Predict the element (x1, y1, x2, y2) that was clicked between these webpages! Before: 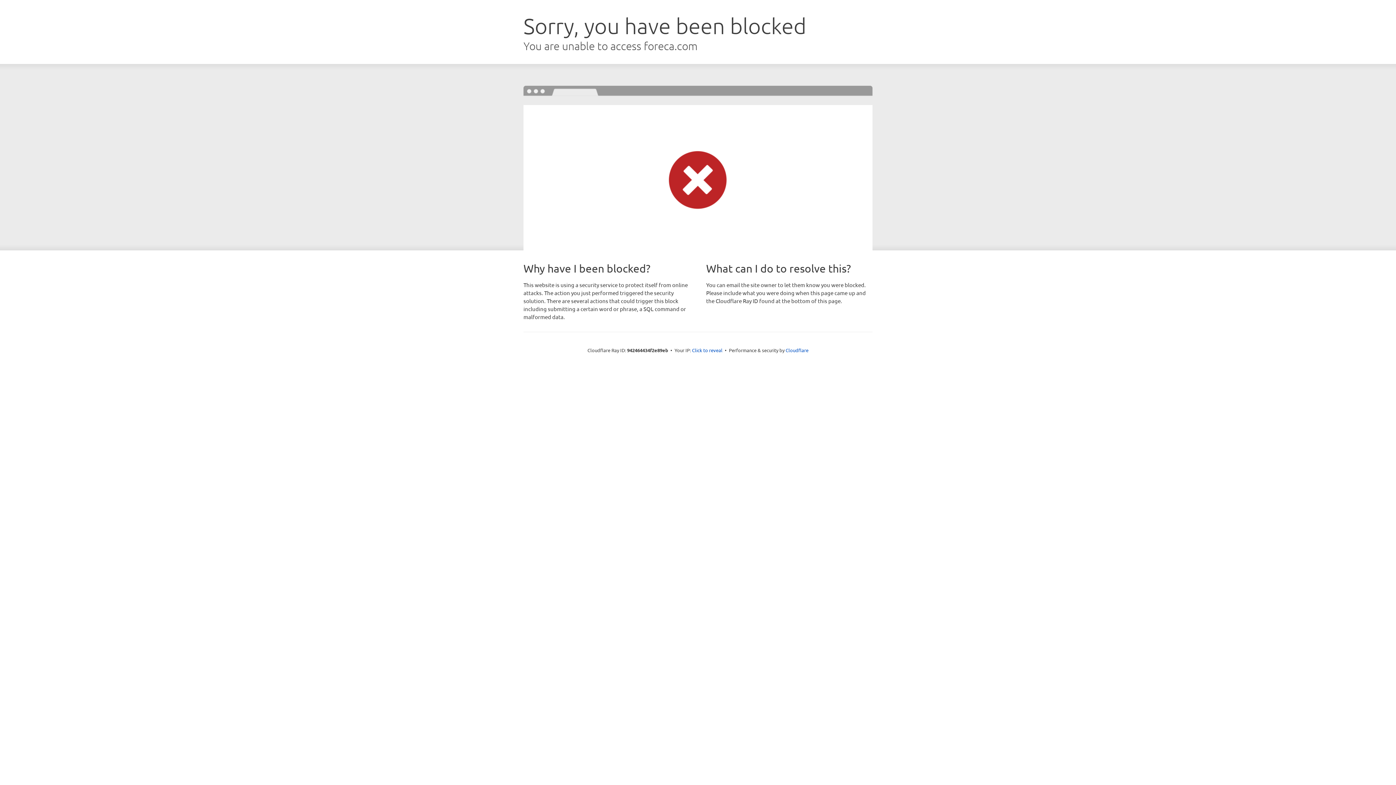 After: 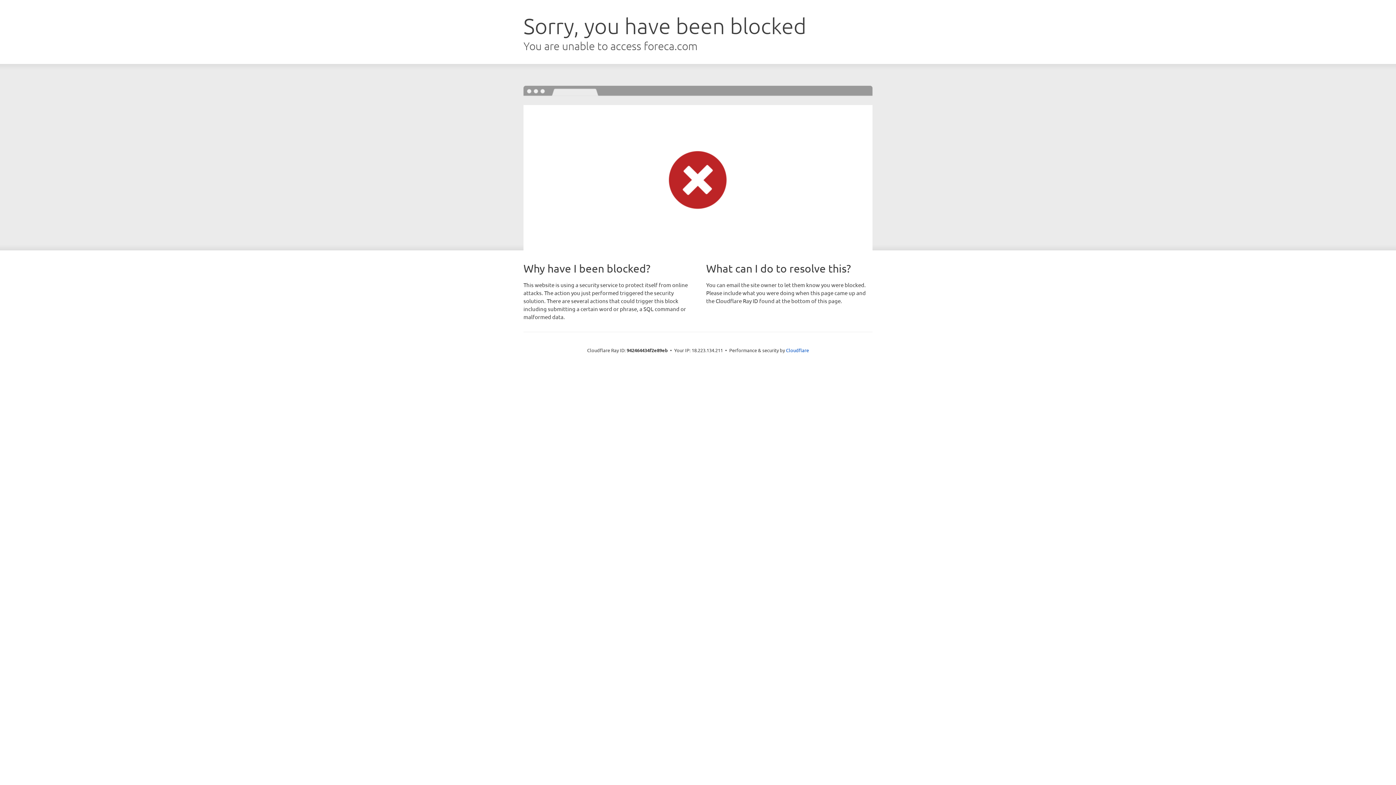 Action: bbox: (692, 346, 722, 353) label: Click to reveal